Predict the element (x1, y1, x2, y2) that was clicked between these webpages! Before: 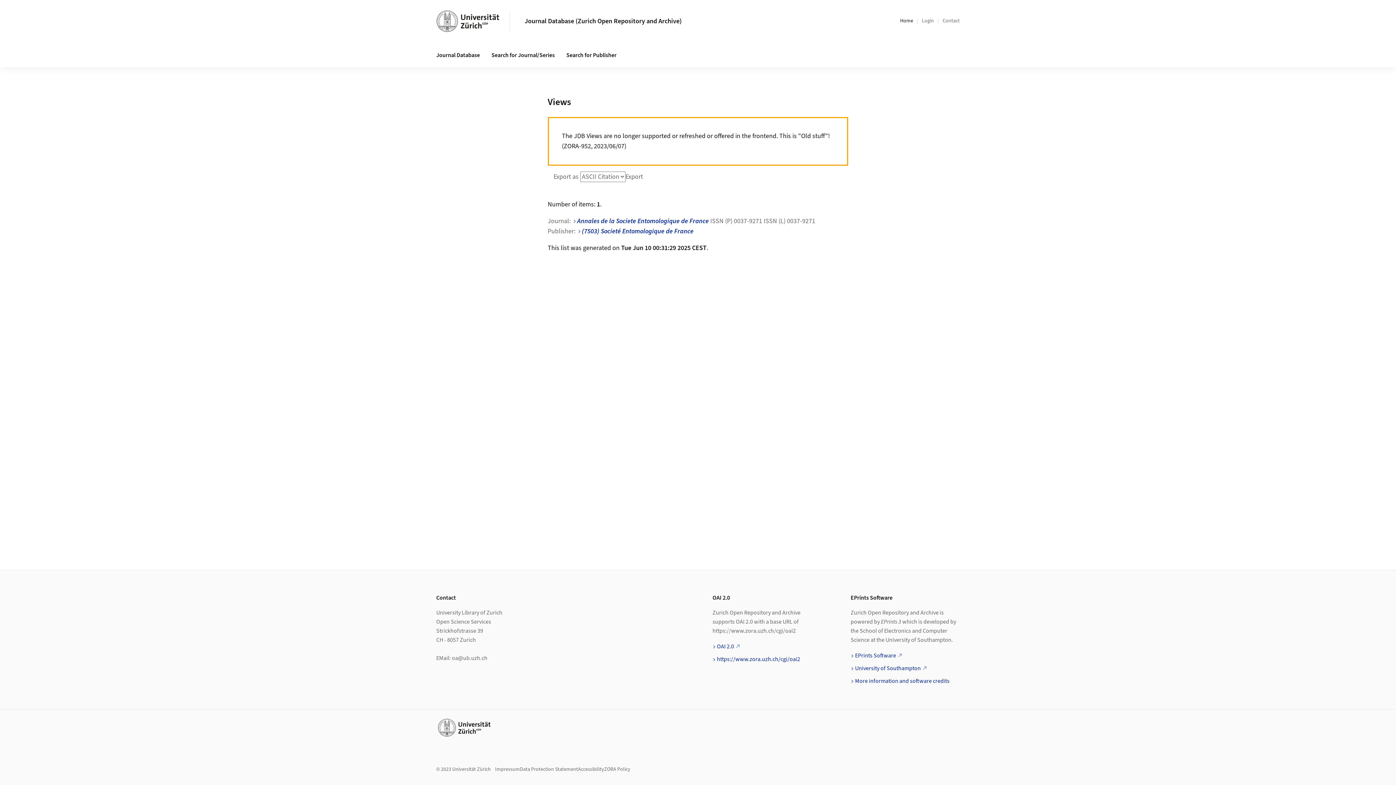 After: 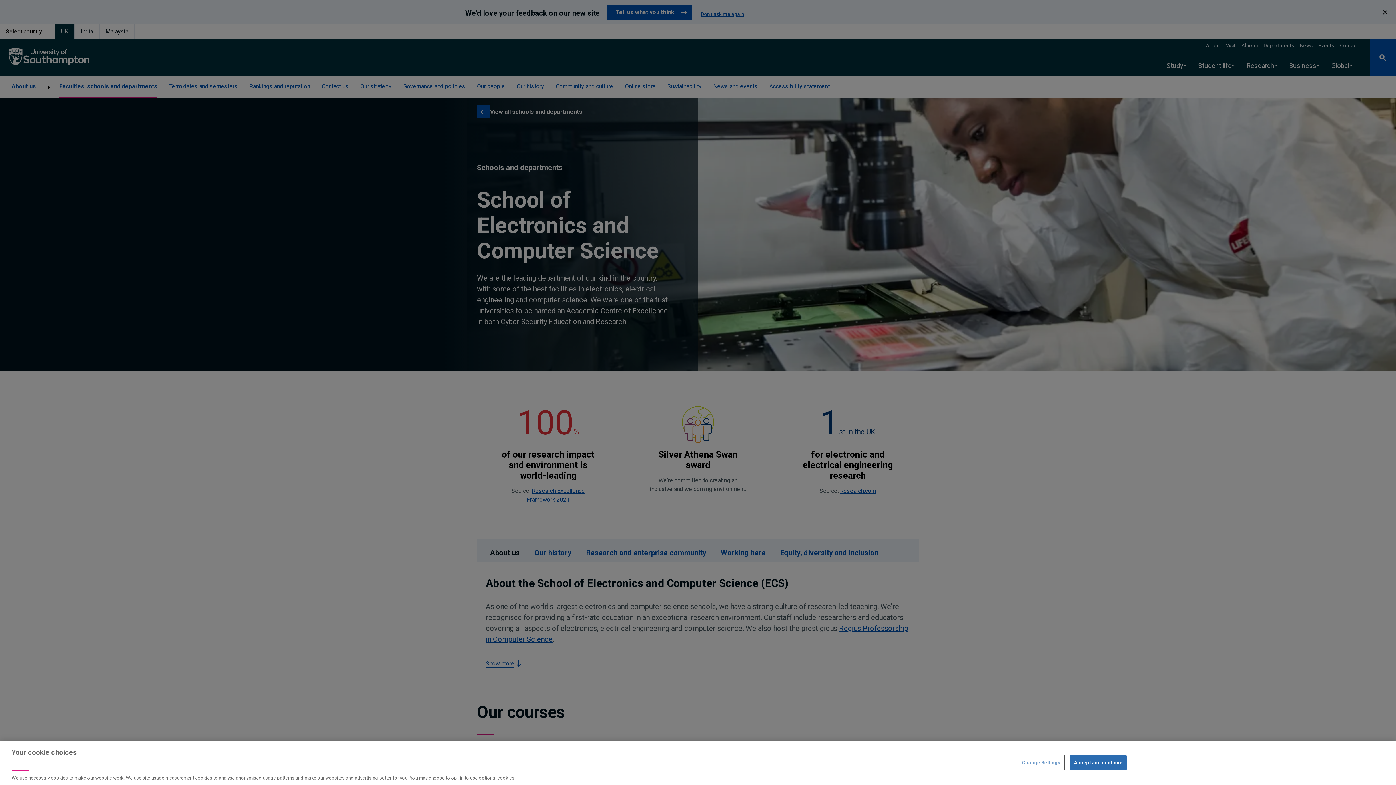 Action: label: University of Southampton bbox: (855, 664, 927, 672)